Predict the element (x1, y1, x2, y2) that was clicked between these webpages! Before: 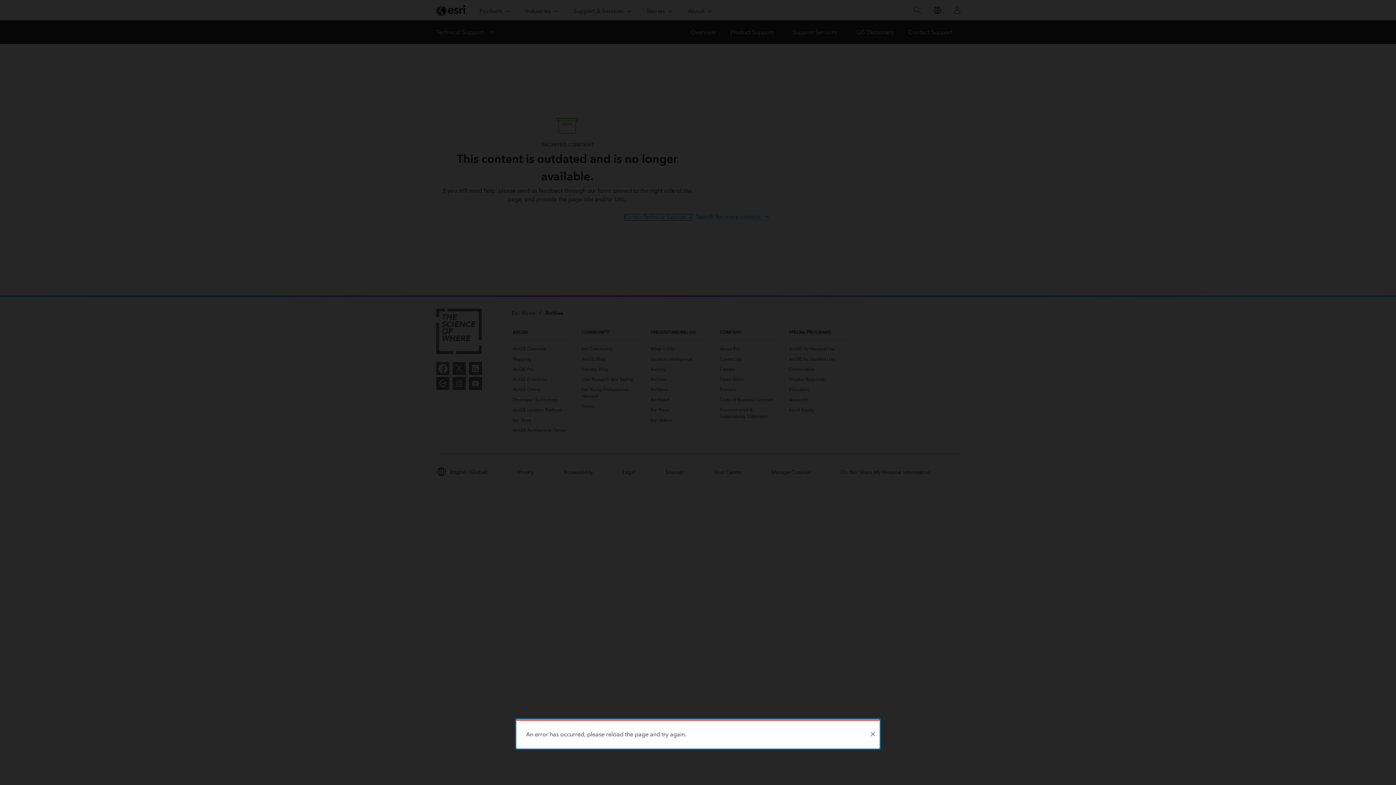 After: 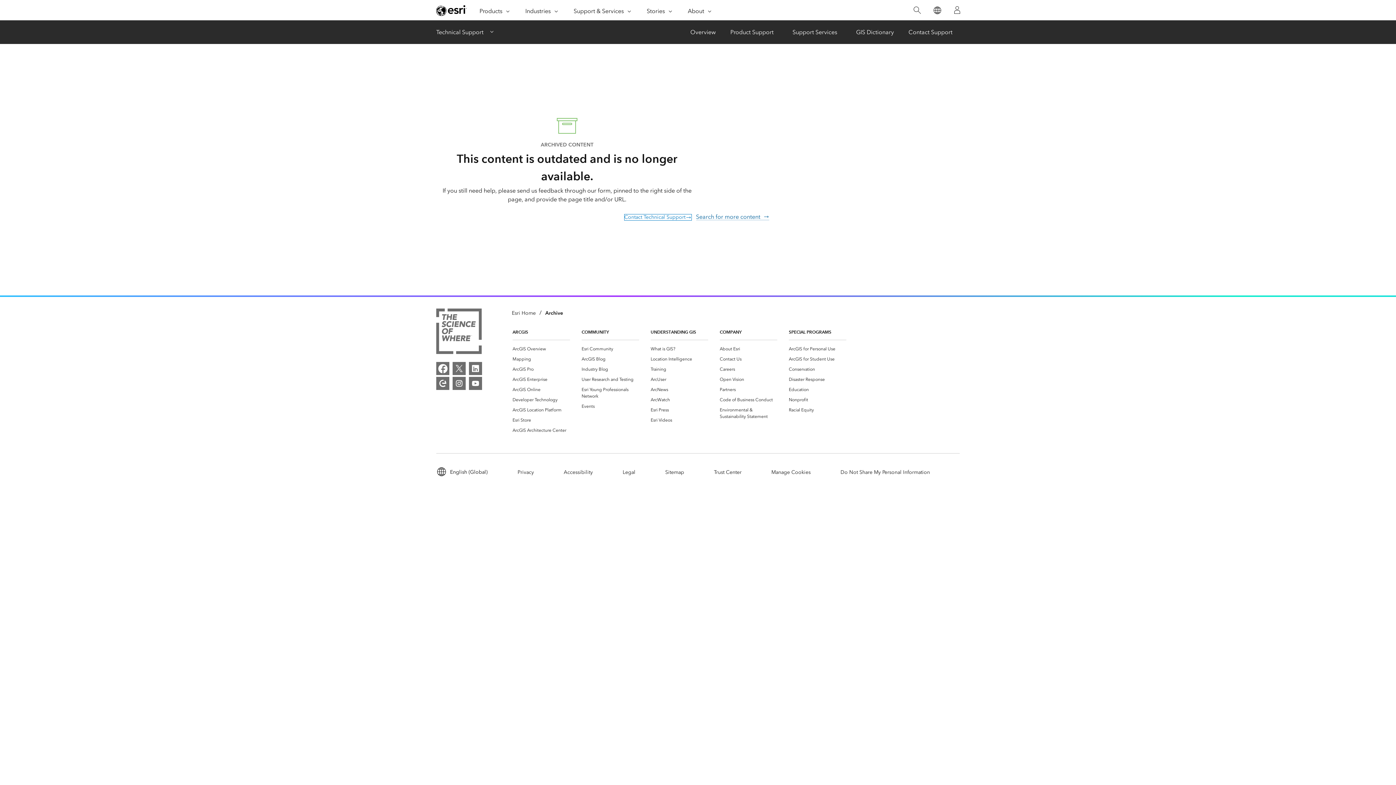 Action: bbox: (866, 721, 879, 748) label: Close